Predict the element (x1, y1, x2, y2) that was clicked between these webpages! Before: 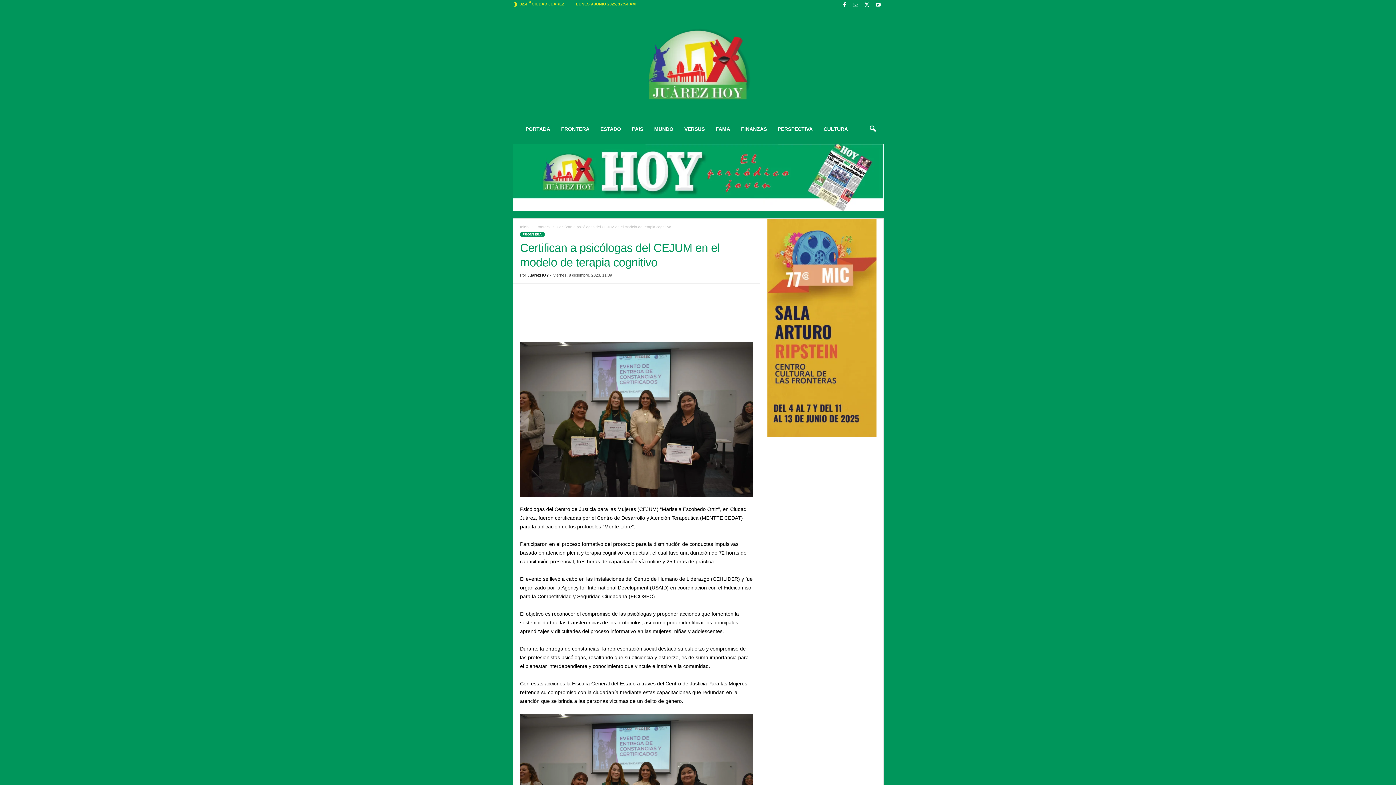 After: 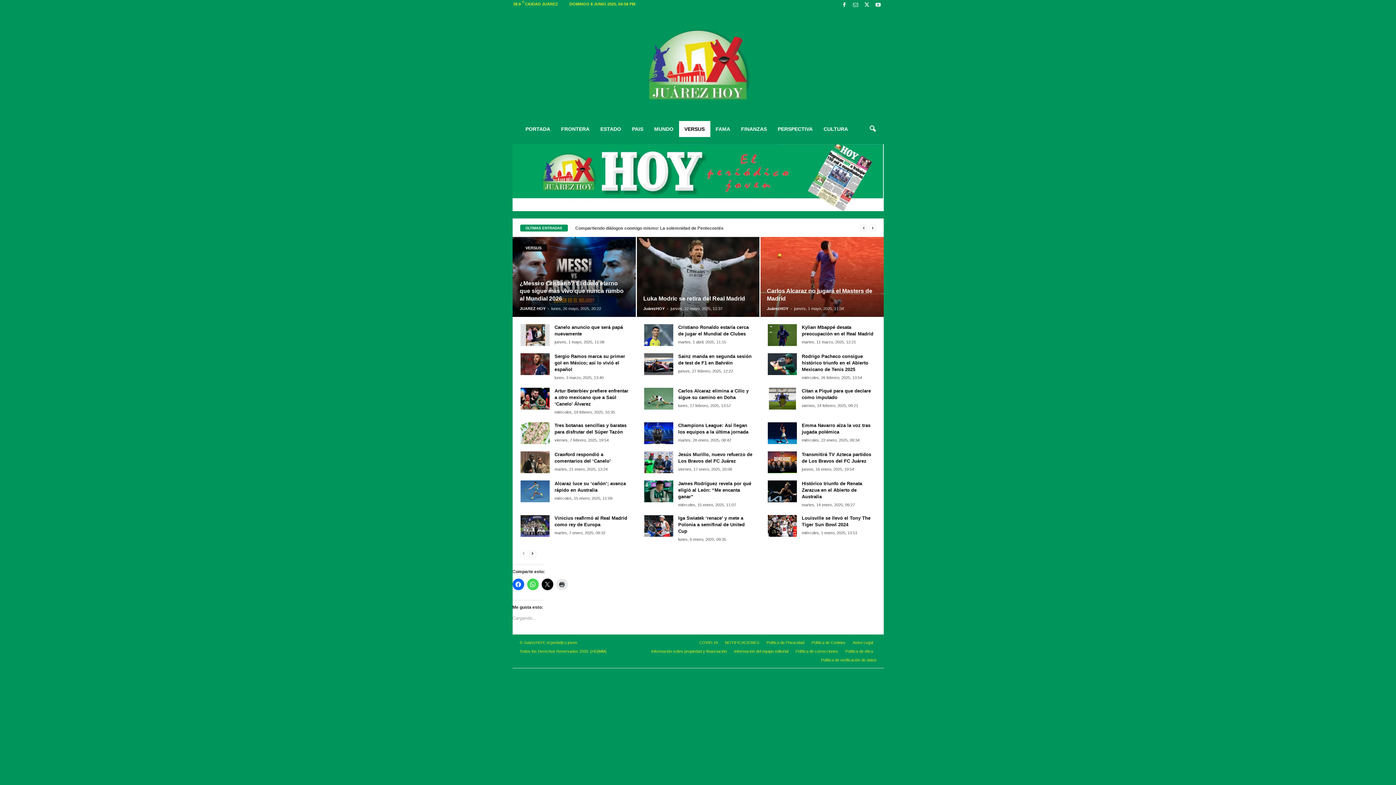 Action: label: VERSUS bbox: (679, 121, 710, 137)